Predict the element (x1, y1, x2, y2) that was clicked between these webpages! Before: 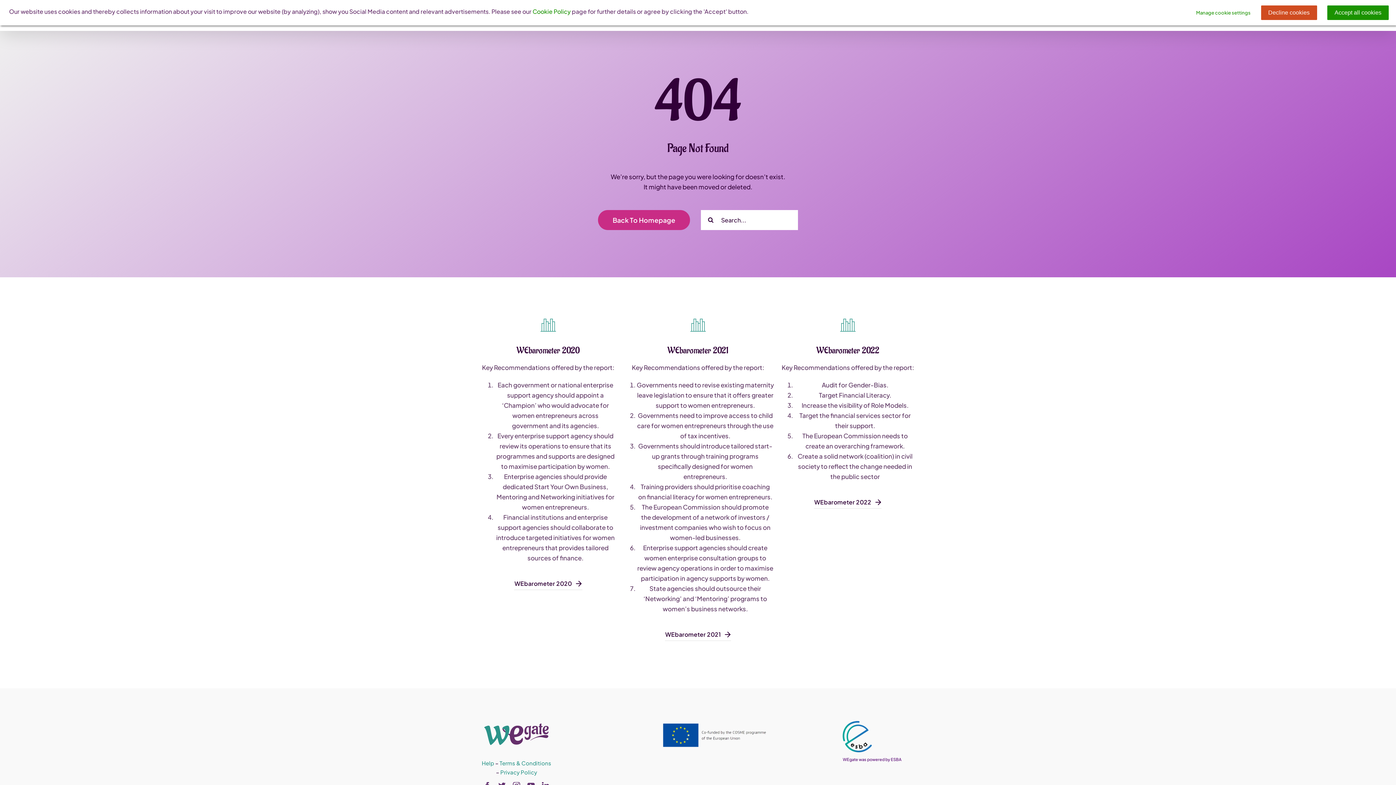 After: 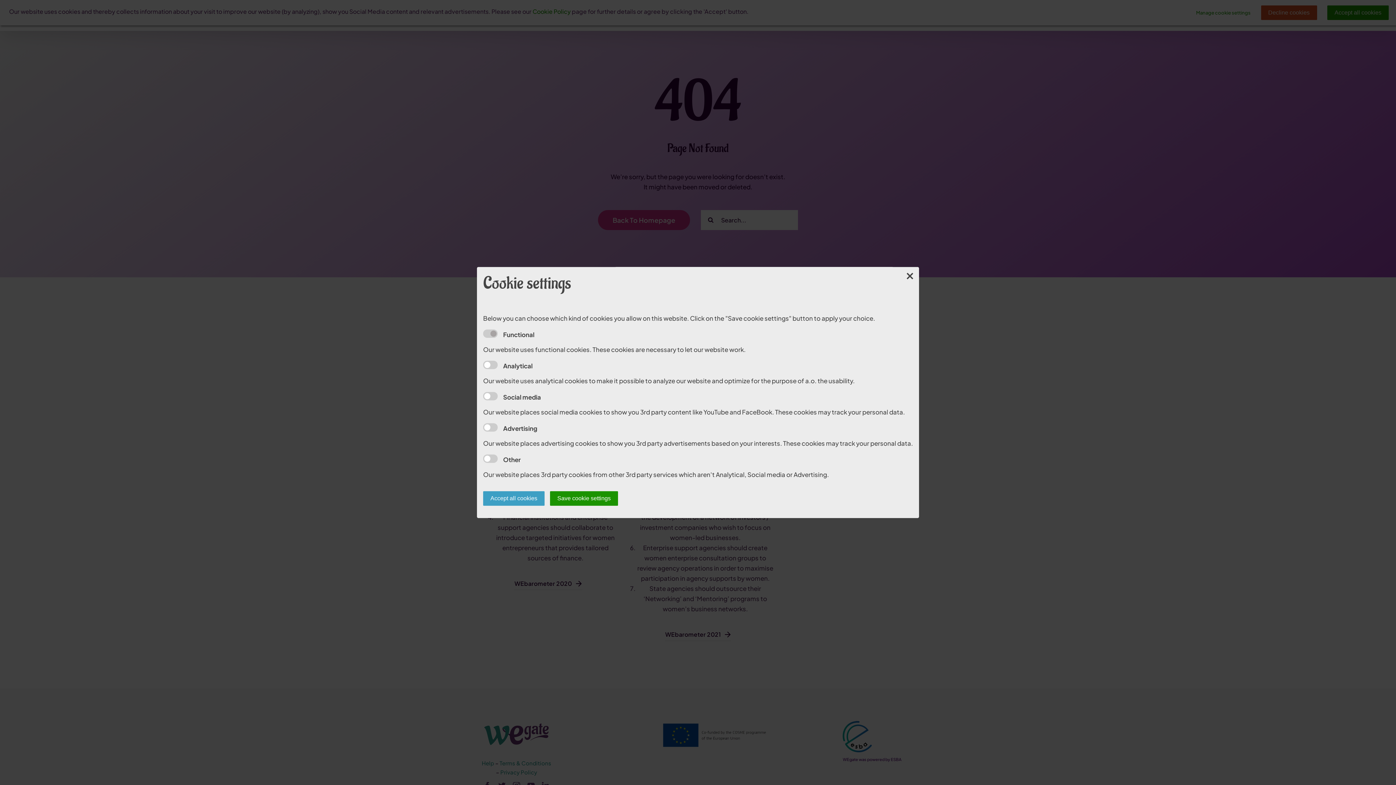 Action: label: Manage cookie settings bbox: (1196, 8, 1250, 16)